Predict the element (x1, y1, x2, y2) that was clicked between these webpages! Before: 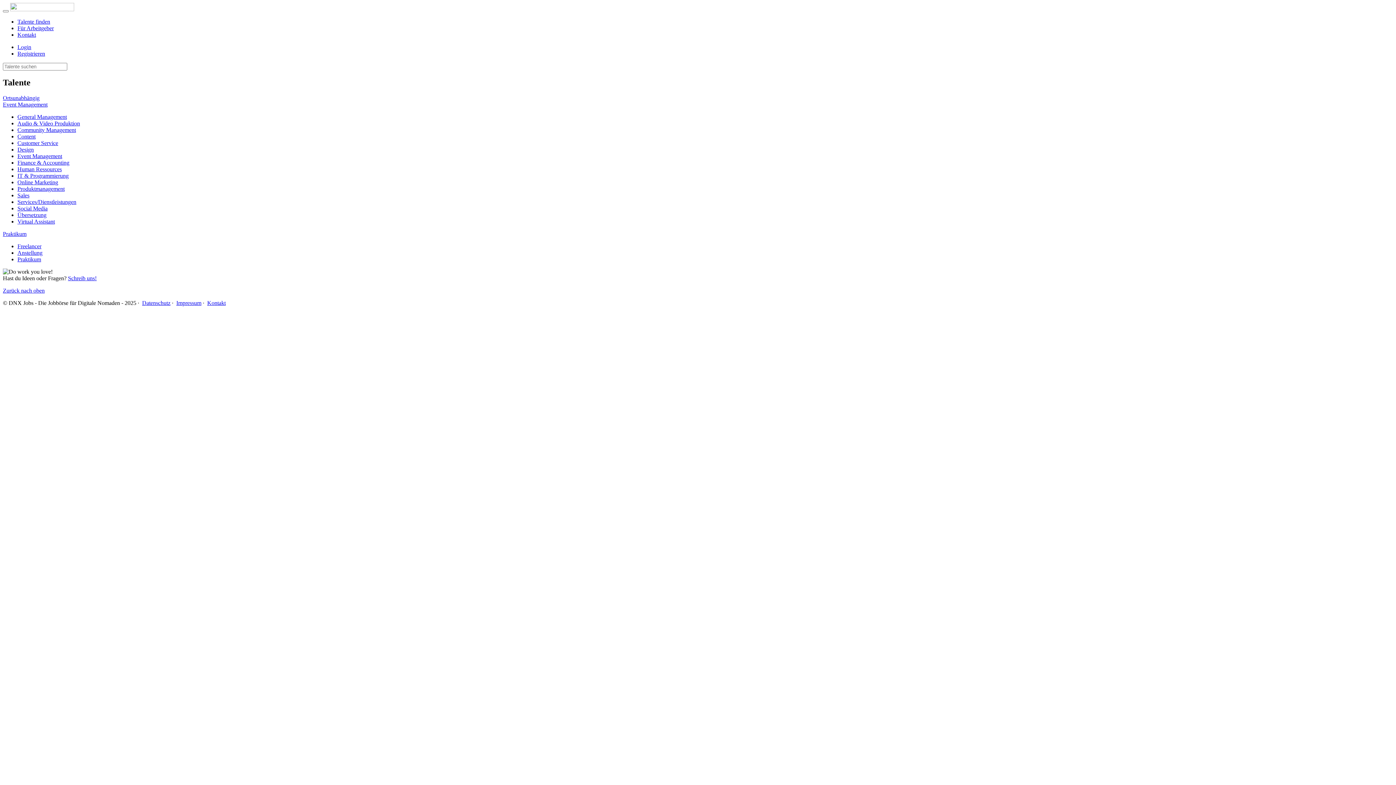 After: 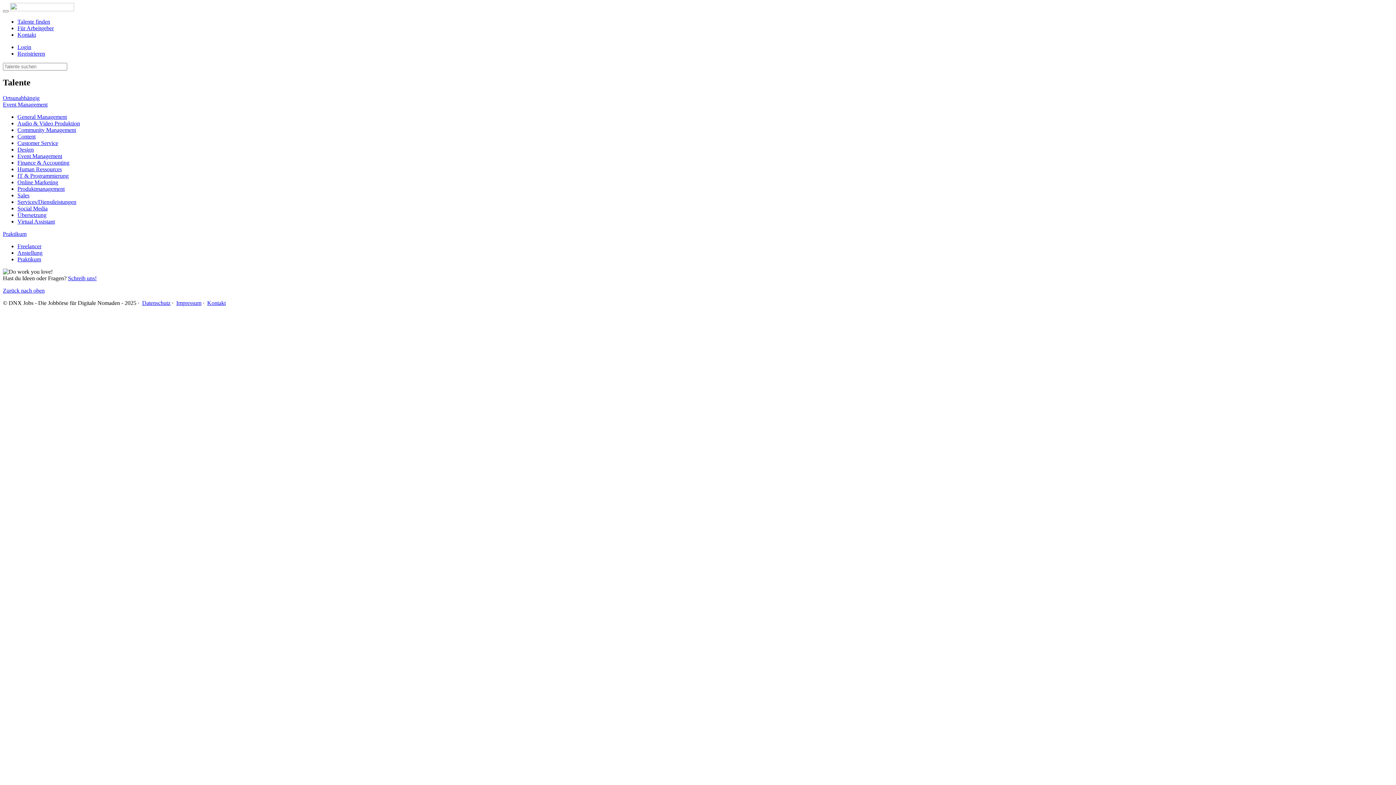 Action: label: Event Management bbox: (2, 101, 47, 107)